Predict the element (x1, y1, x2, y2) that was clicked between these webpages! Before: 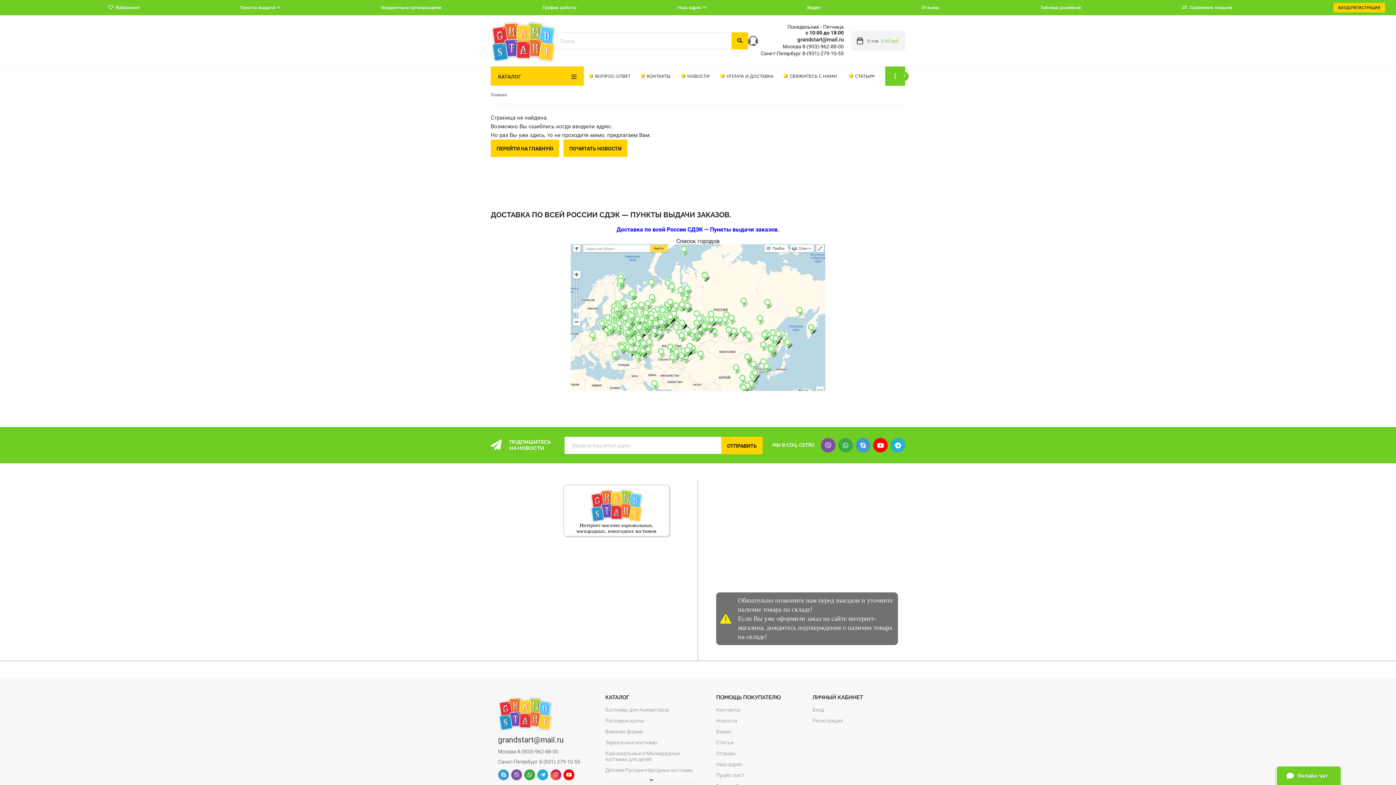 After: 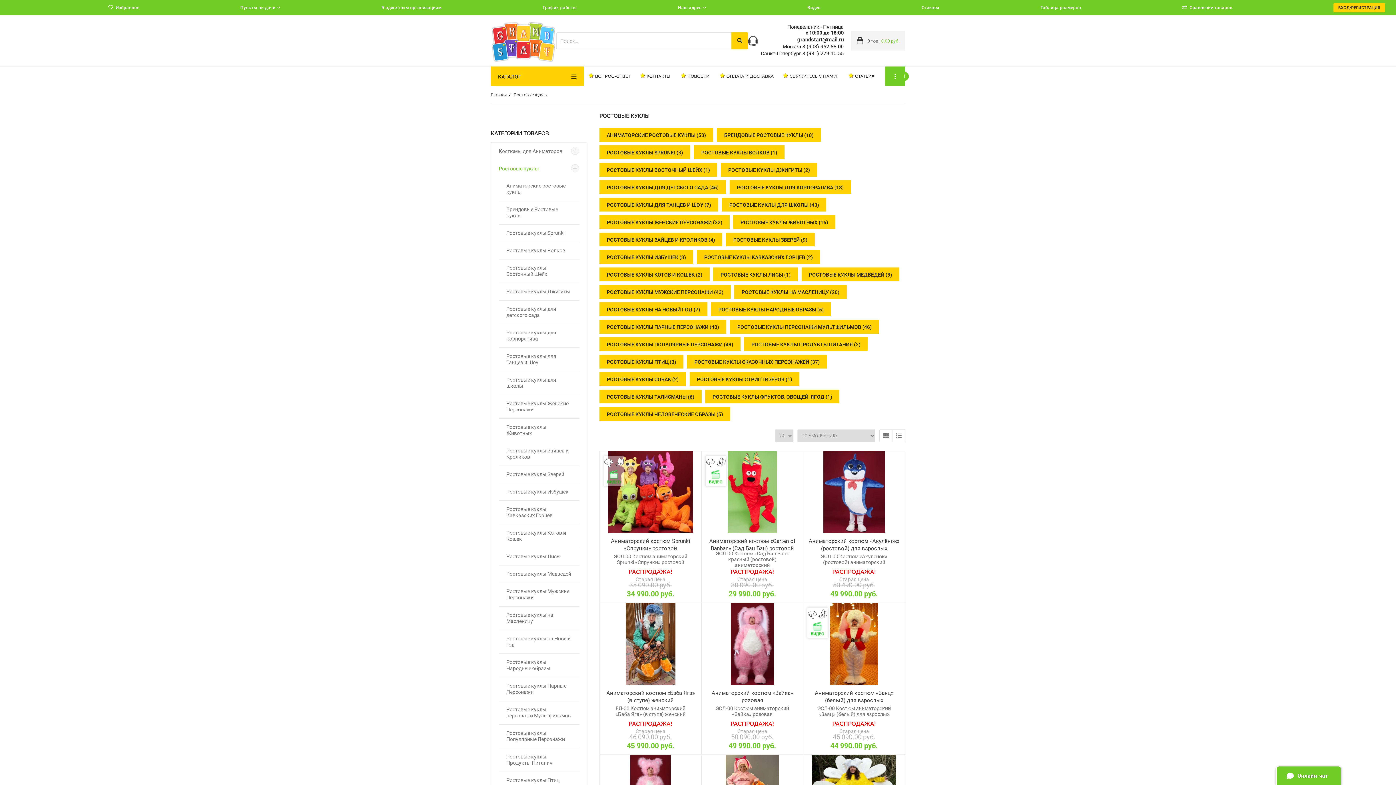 Action: label: Ростовые куклы bbox: (605, 718, 644, 724)